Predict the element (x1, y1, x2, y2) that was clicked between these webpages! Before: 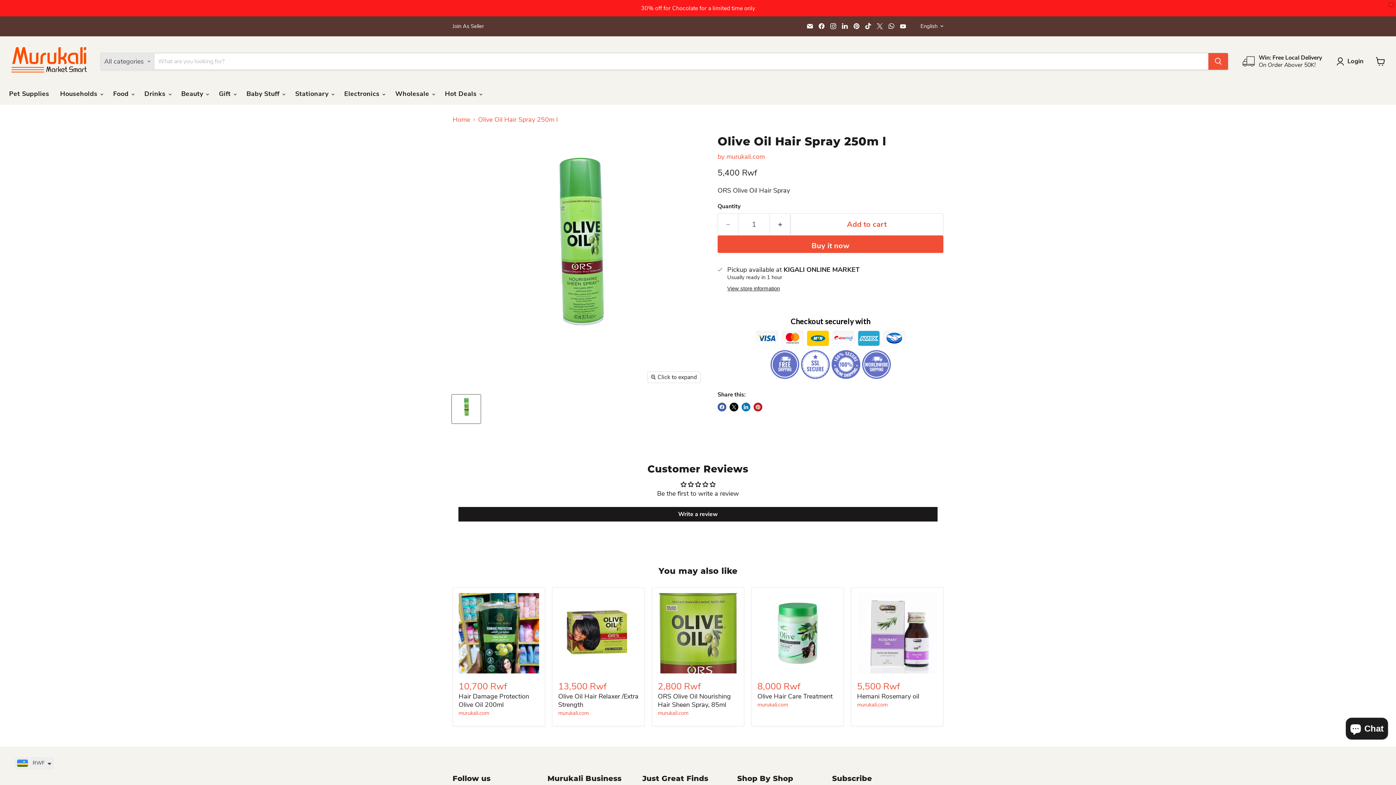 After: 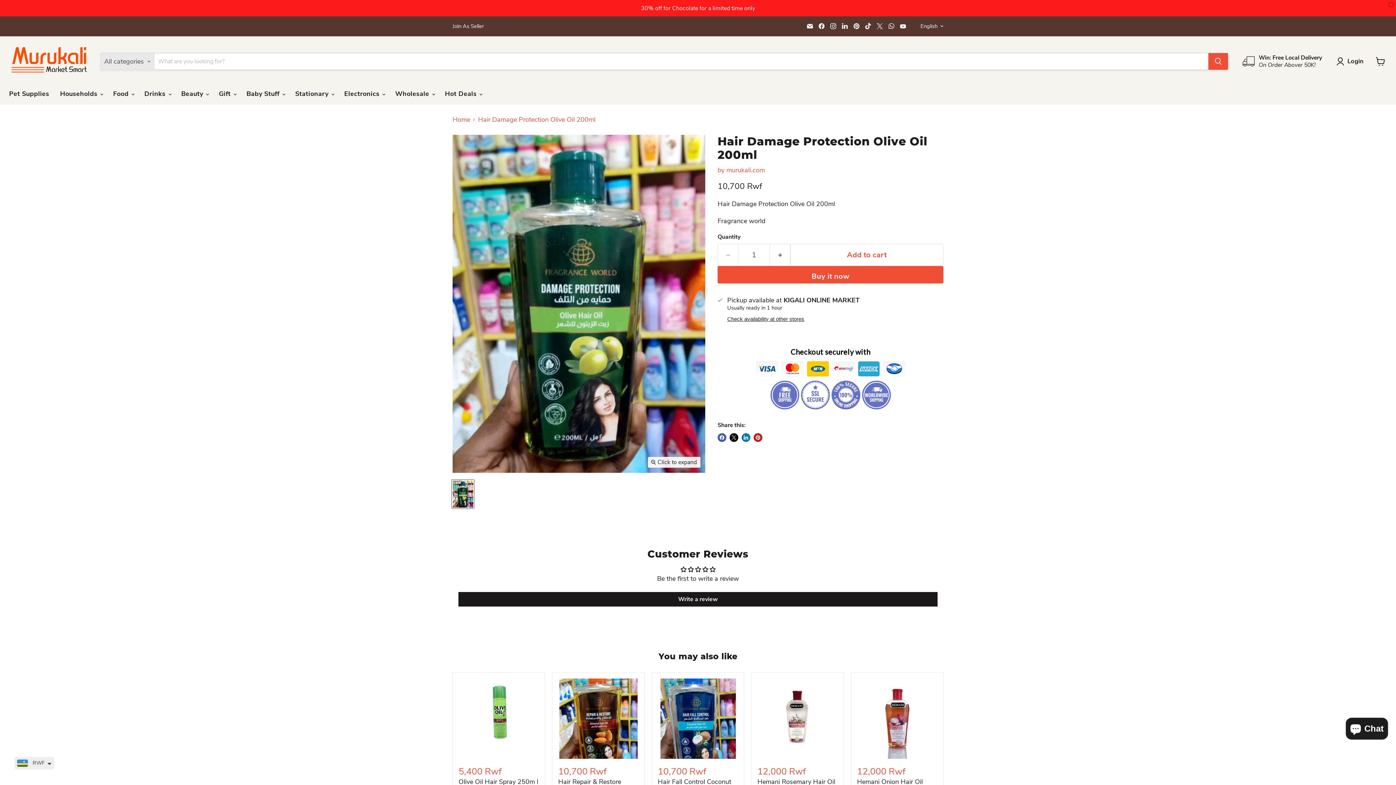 Action: label: Hair Damage Protection Olive Oil 200ml bbox: (458, 593, 539, 673)